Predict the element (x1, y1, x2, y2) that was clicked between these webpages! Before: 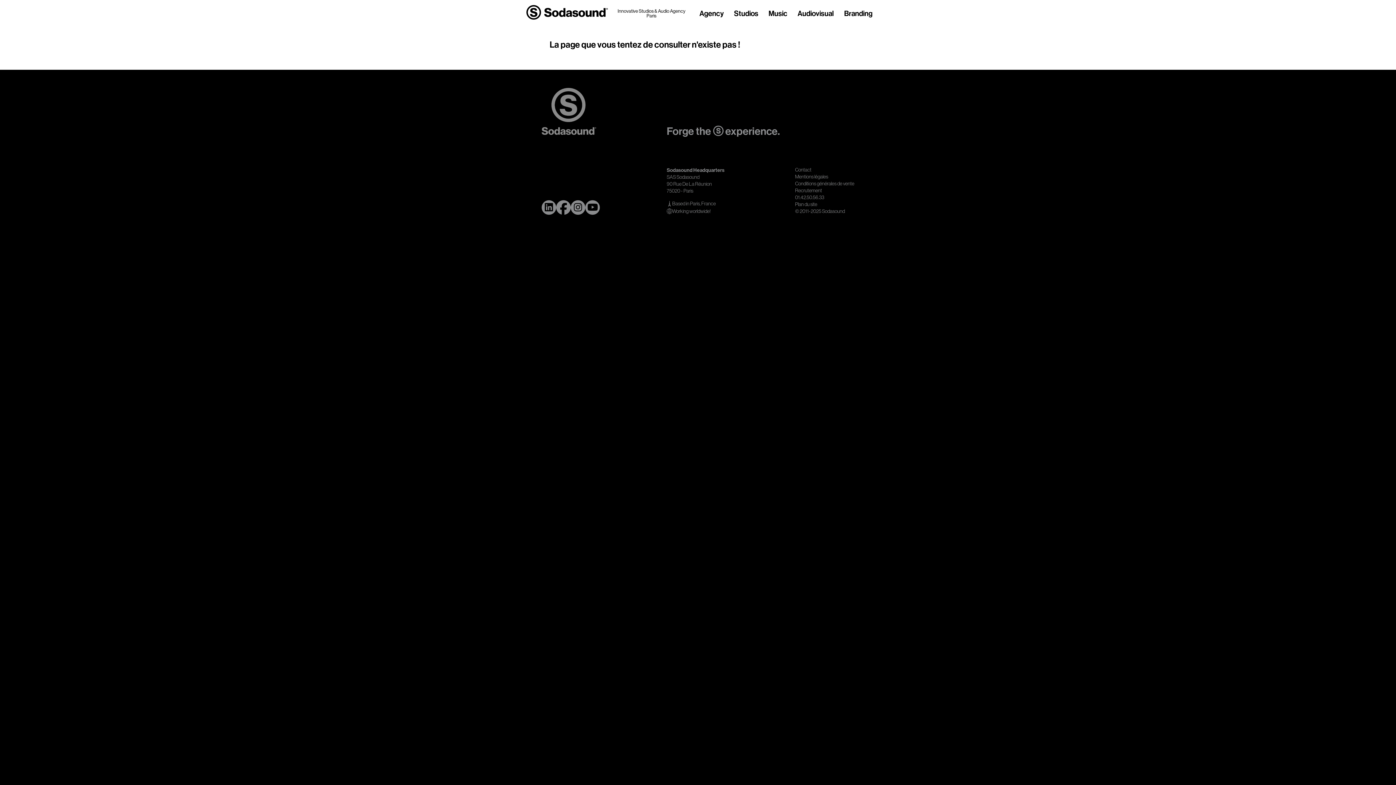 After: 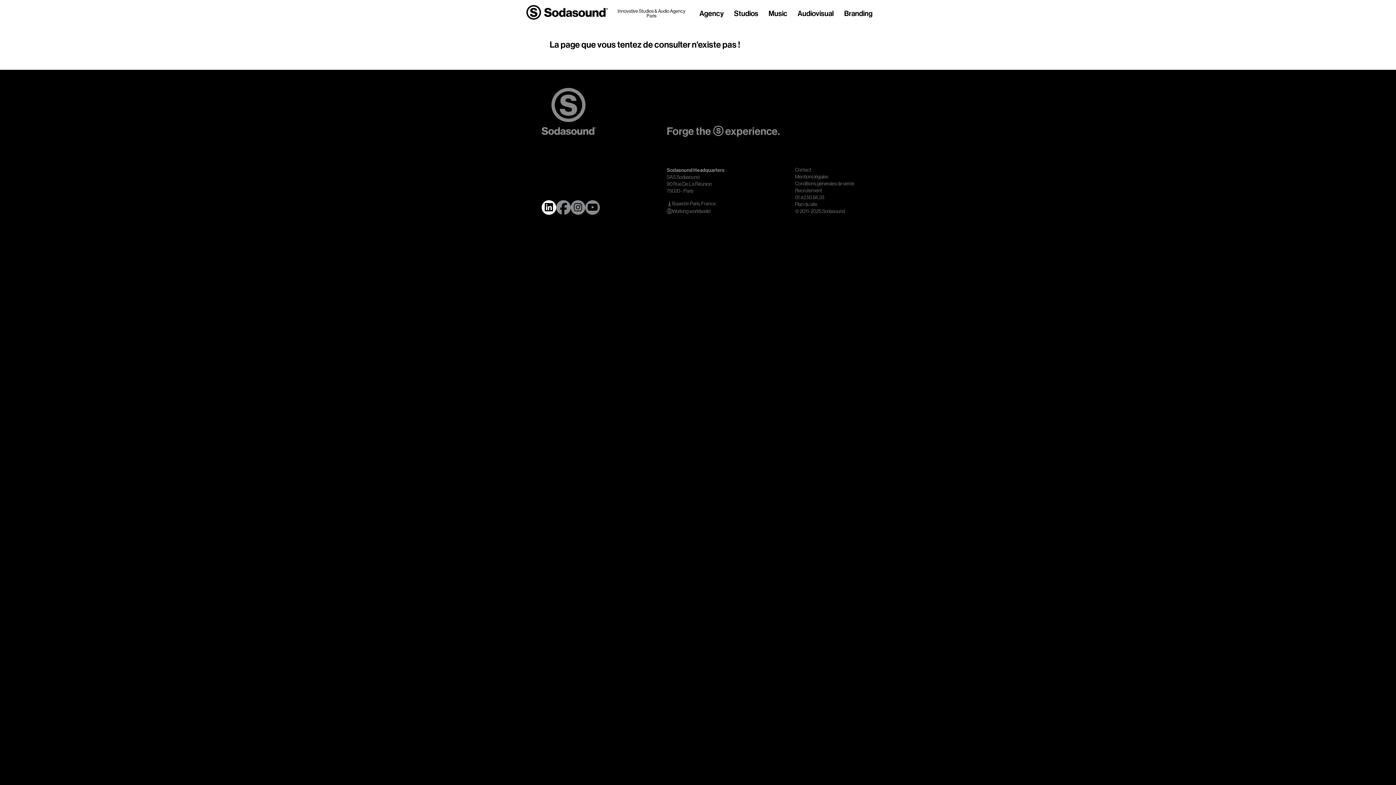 Action: bbox: (541, 200, 556, 214)